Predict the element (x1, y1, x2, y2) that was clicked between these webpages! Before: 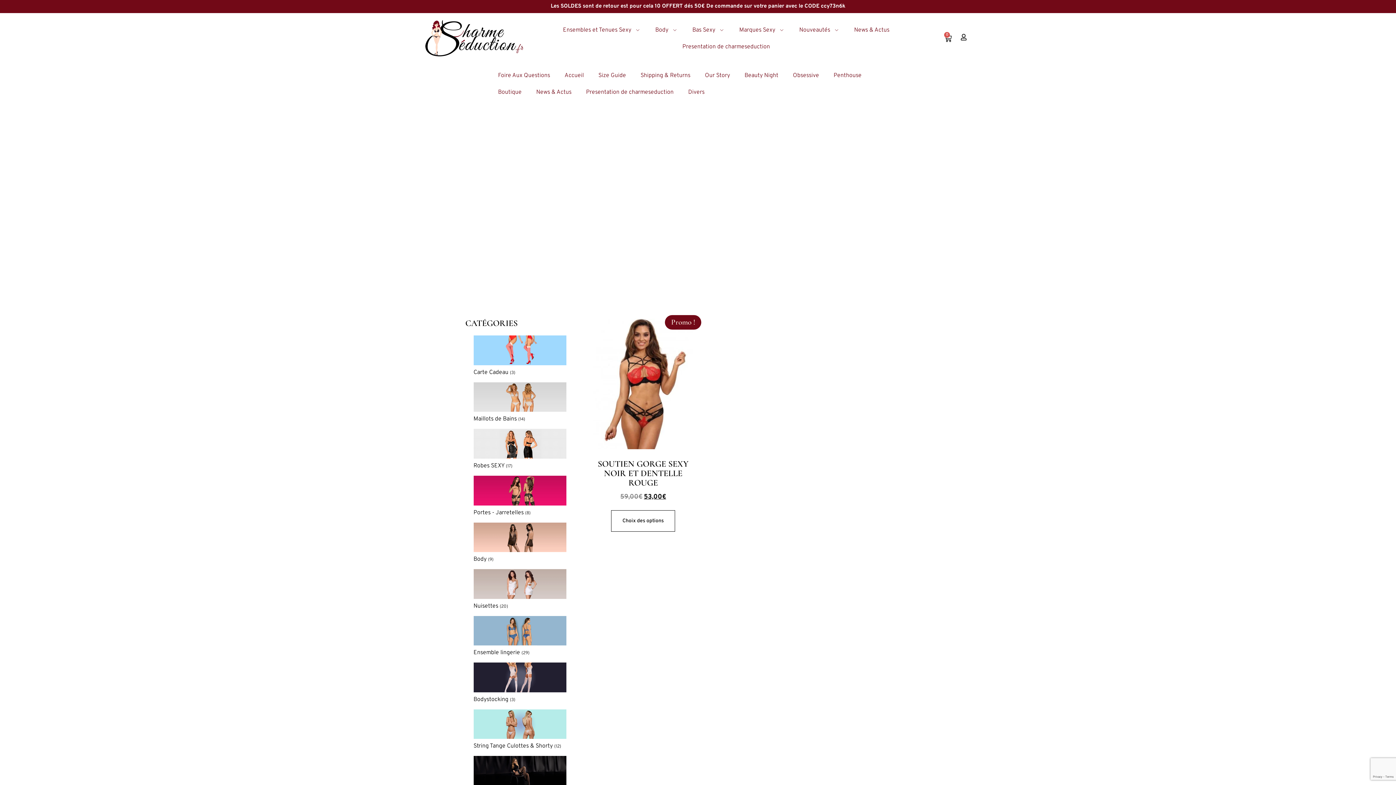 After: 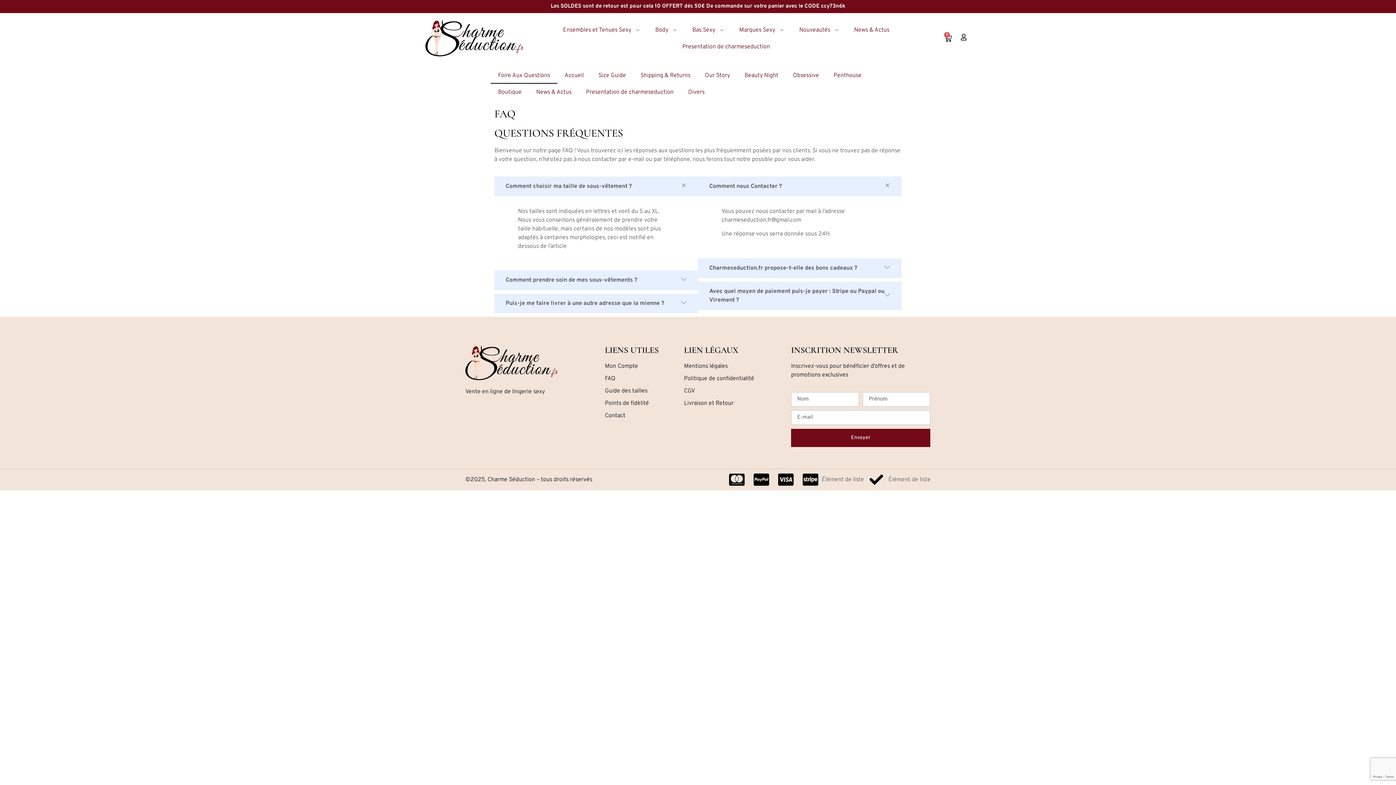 Action: label: Foire Aux Questions bbox: (490, 67, 557, 84)